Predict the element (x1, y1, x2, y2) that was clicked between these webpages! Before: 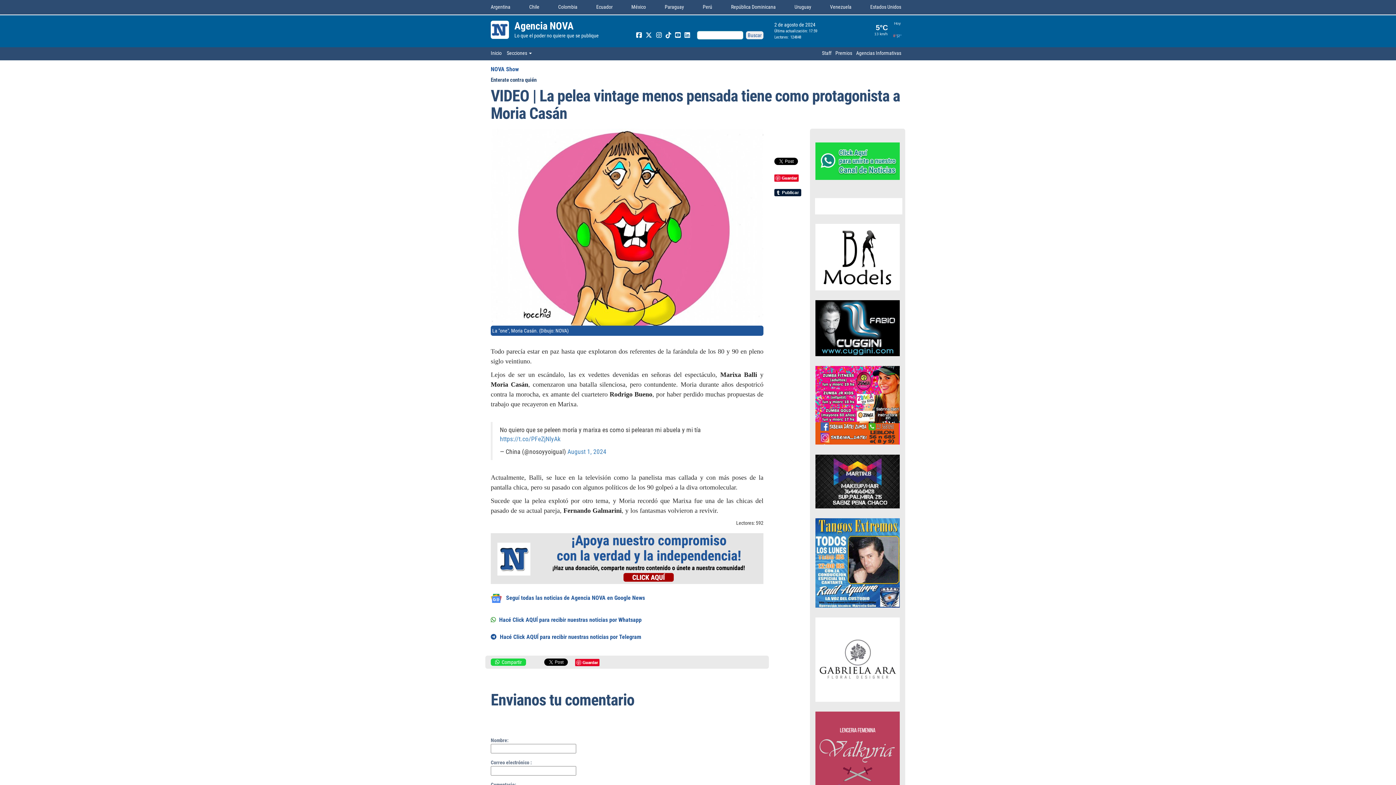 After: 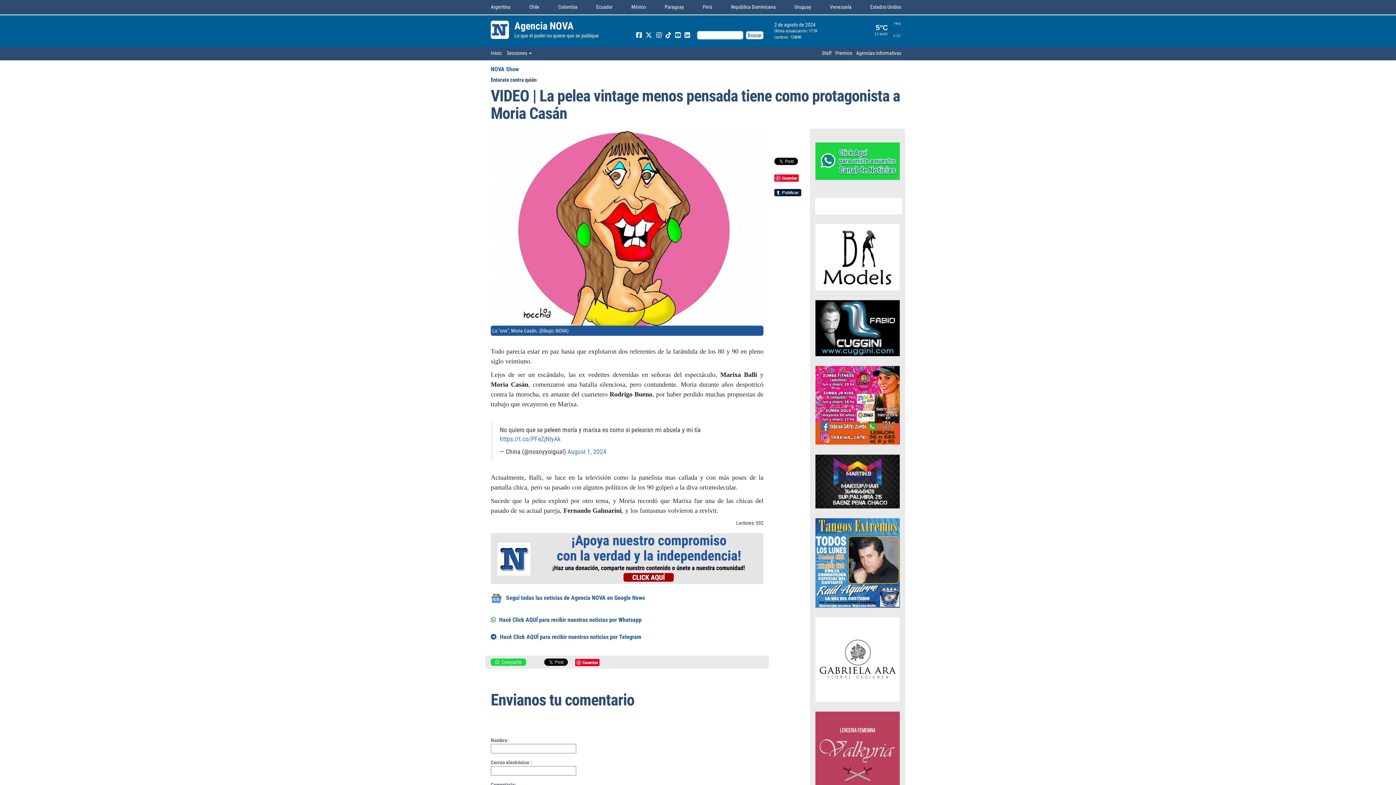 Action: bbox: (815, 478, 900, 484)